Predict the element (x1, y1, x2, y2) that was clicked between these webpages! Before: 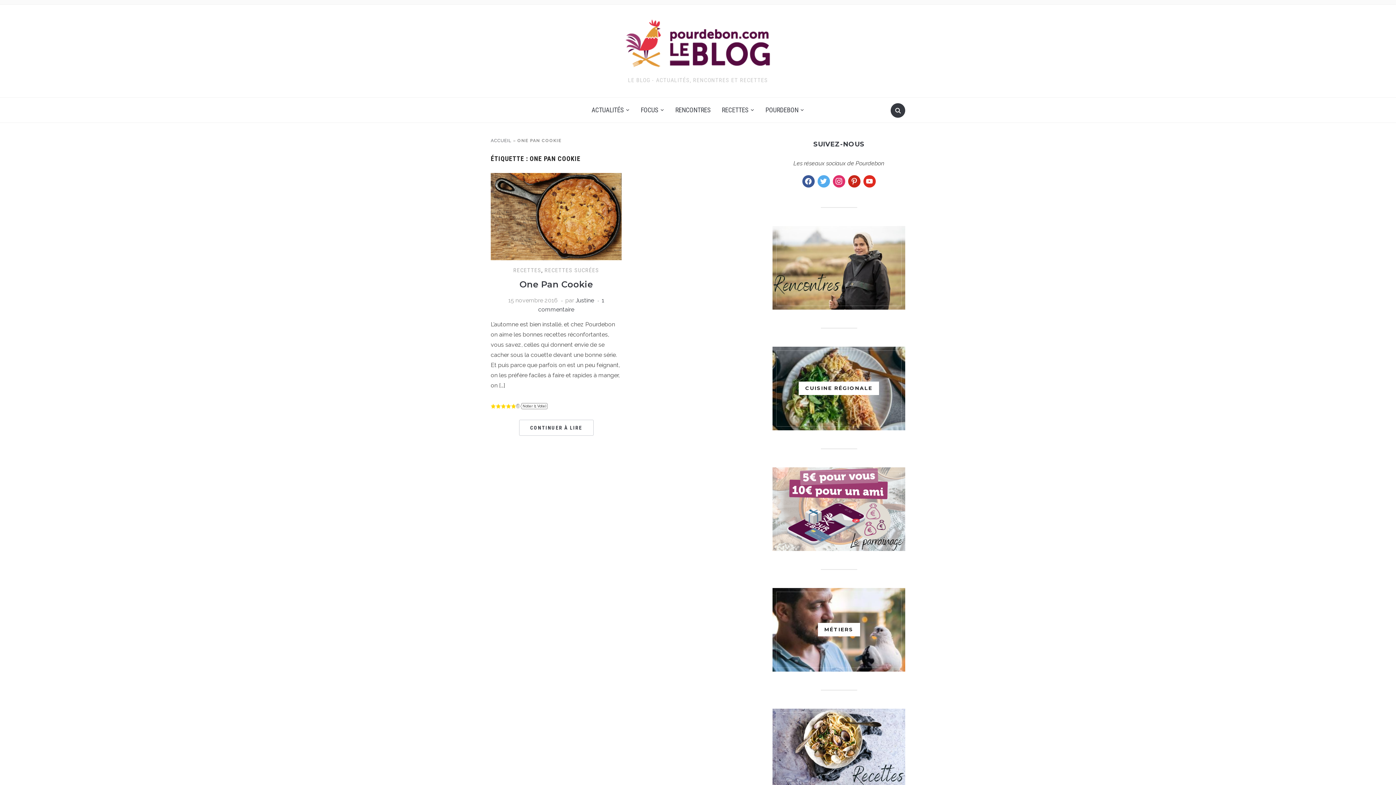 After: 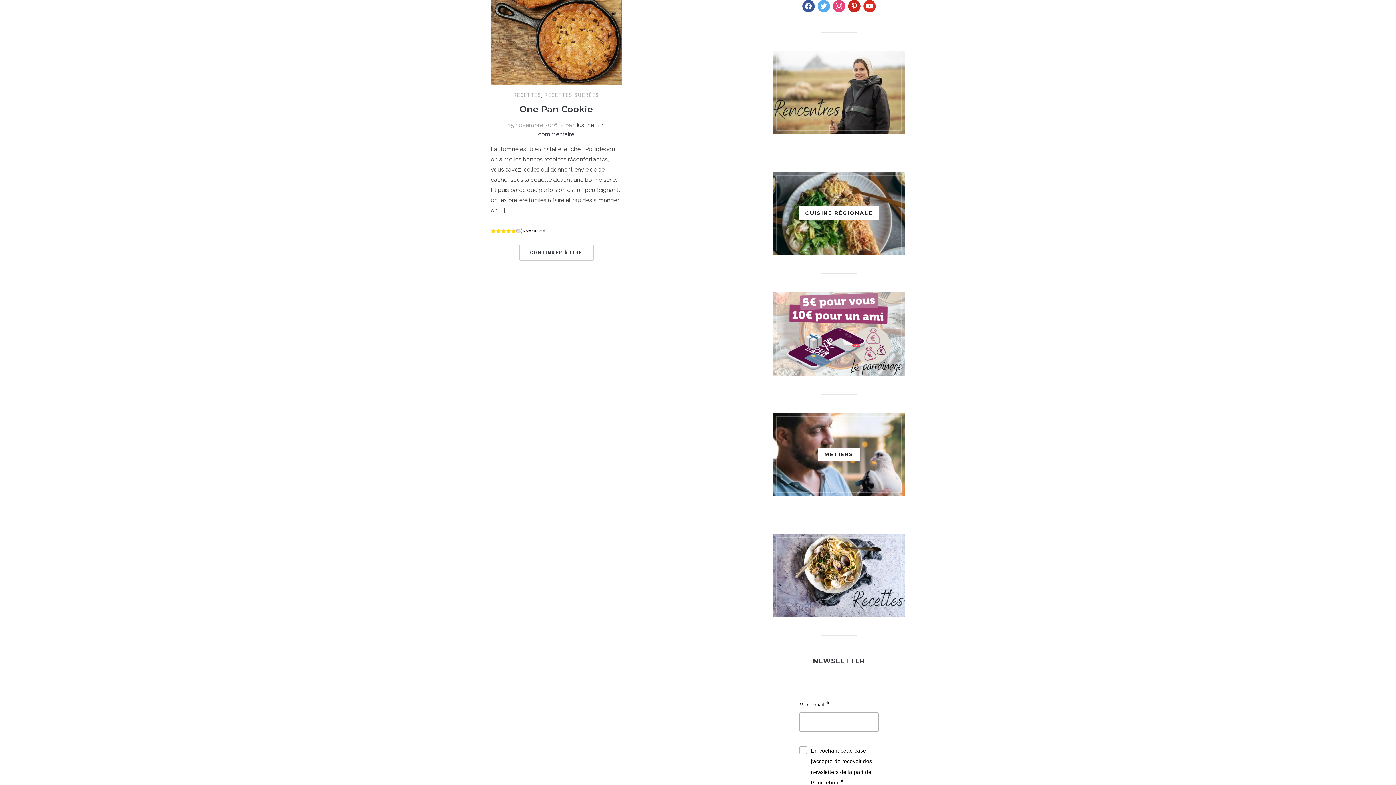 Action: label: instagram bbox: (832, 177, 845, 184)